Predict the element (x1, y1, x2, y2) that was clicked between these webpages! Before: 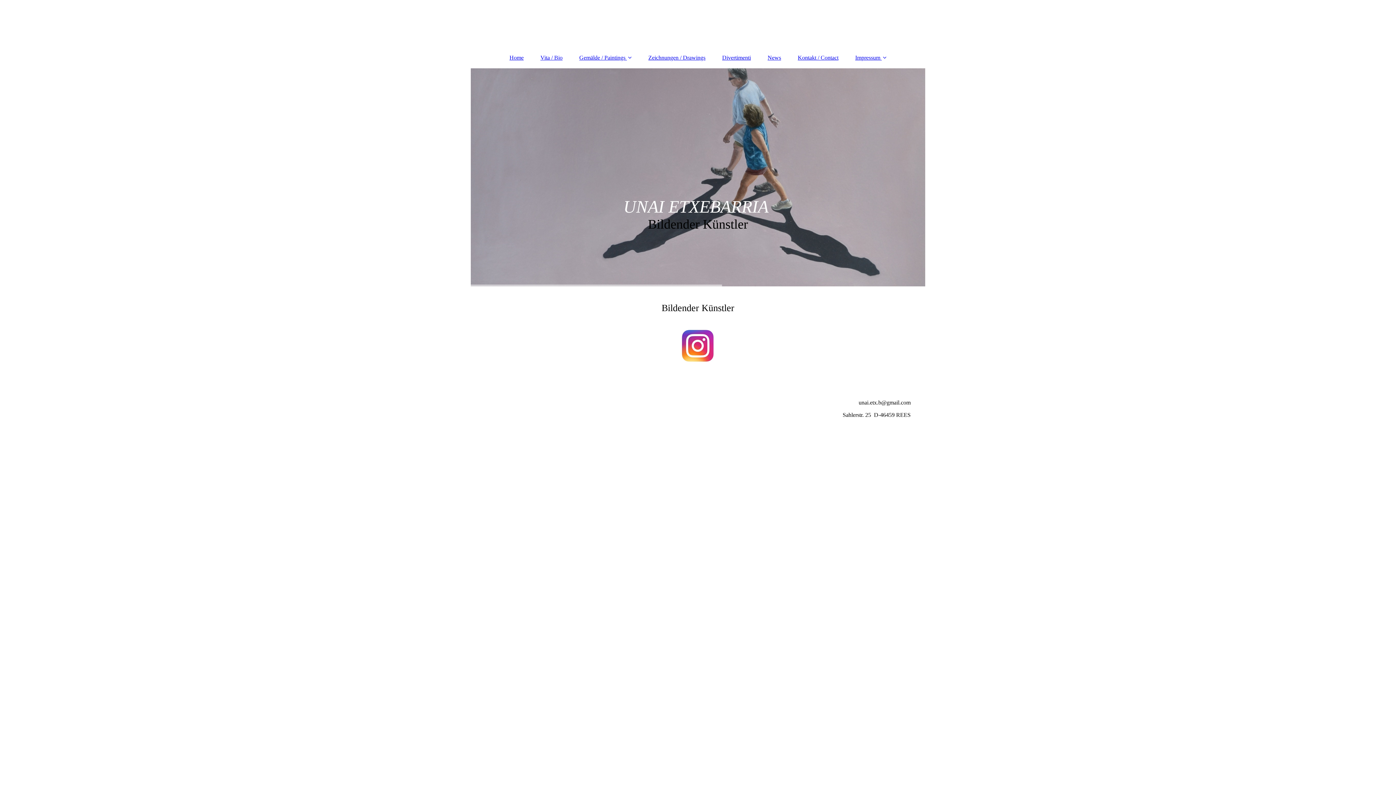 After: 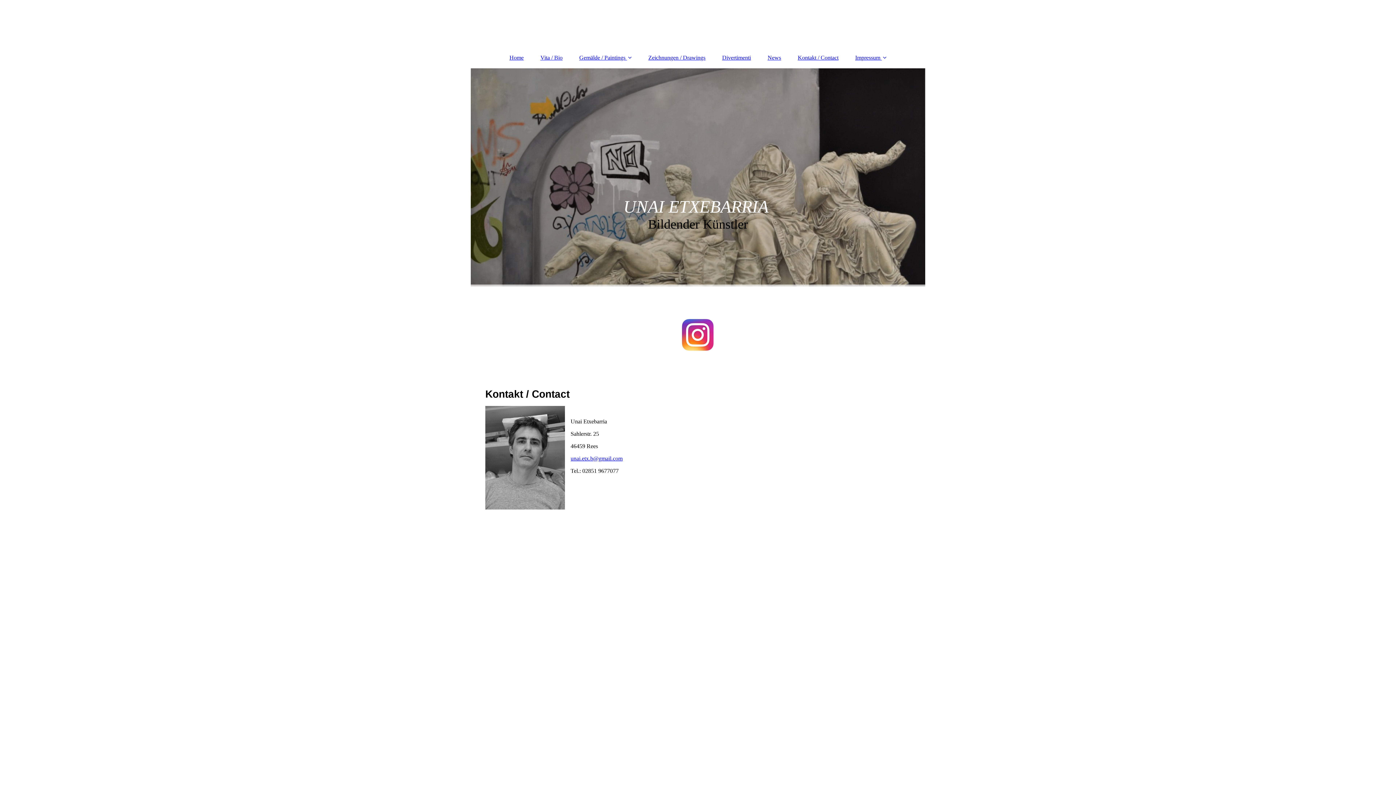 Action: bbox: (790, 50, 846, 64) label: Kontakt / Contact